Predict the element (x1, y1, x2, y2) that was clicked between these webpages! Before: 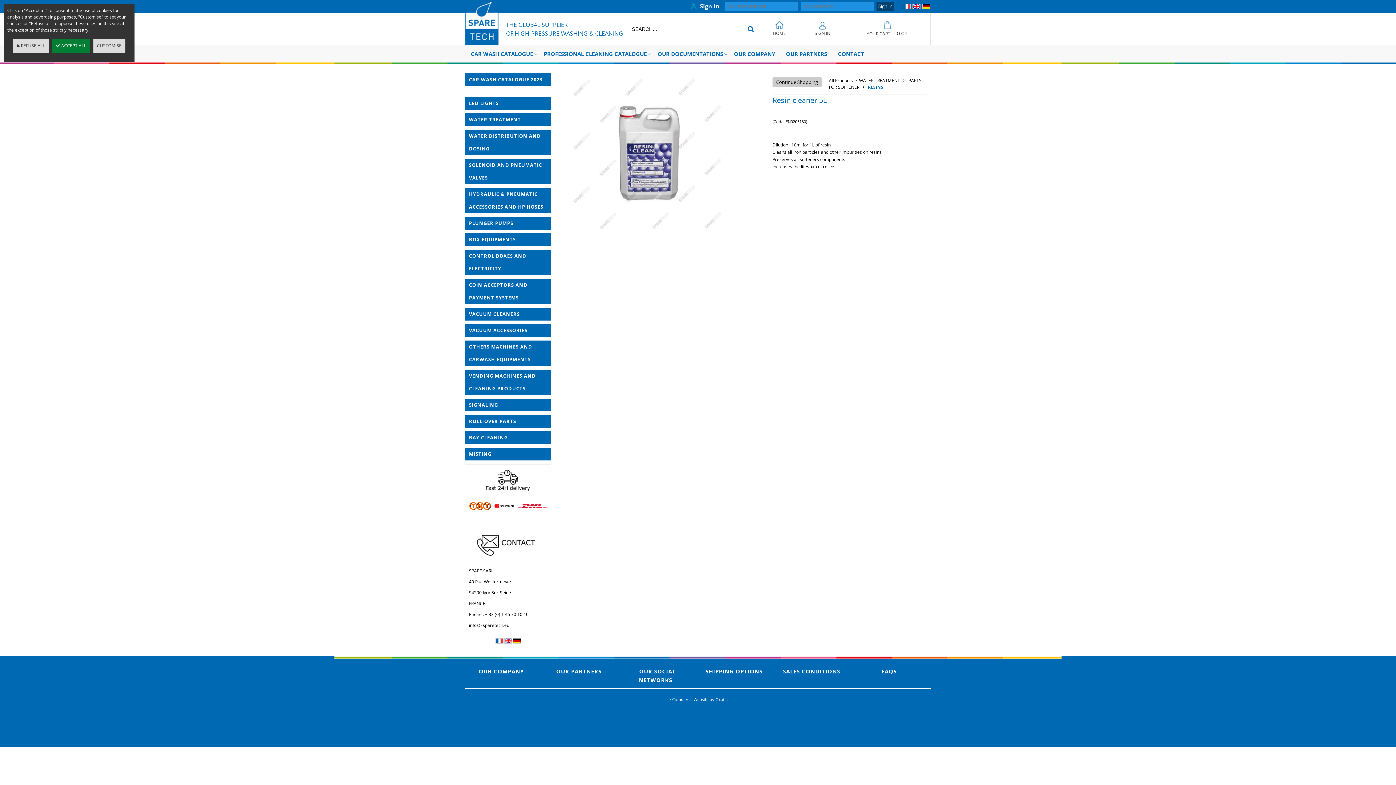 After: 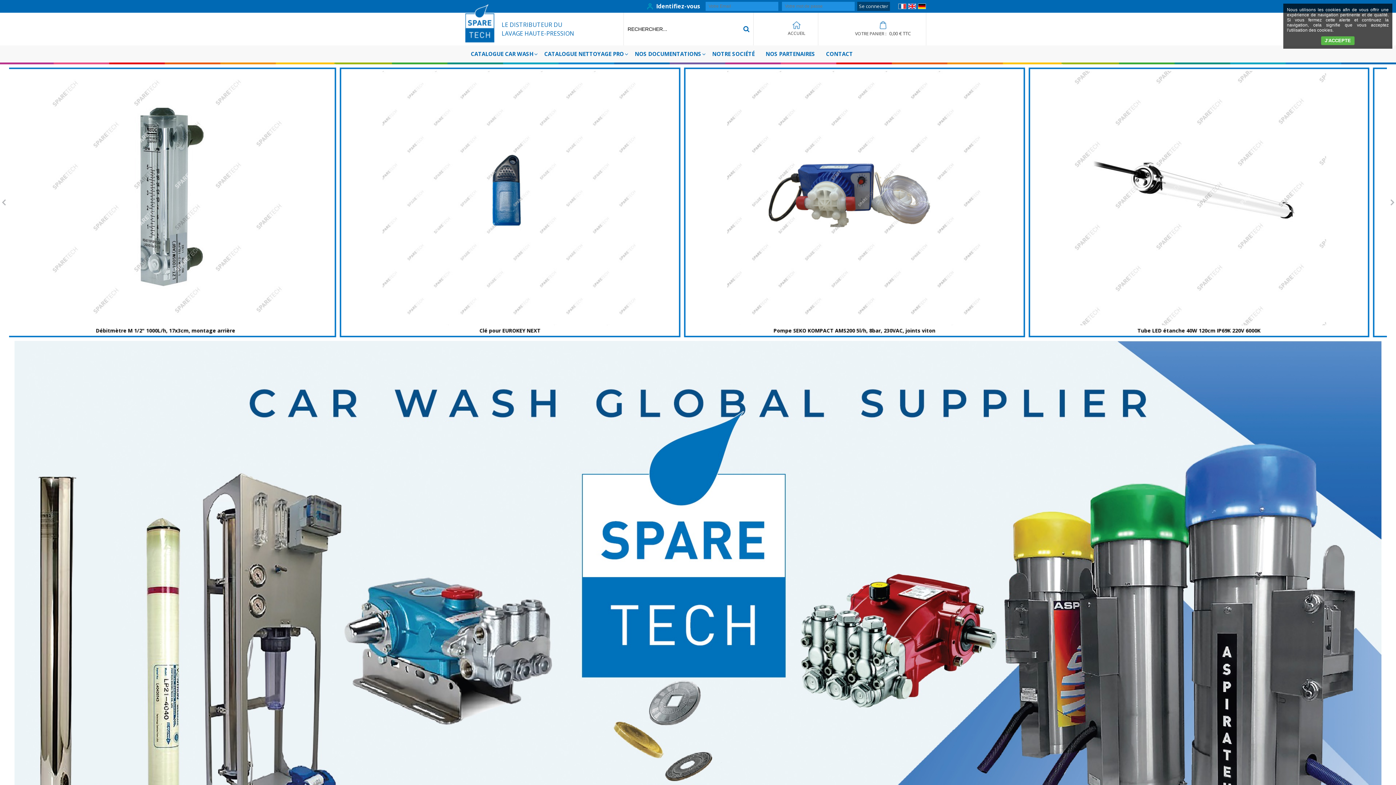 Action: bbox: (902, 4, 910, 10)